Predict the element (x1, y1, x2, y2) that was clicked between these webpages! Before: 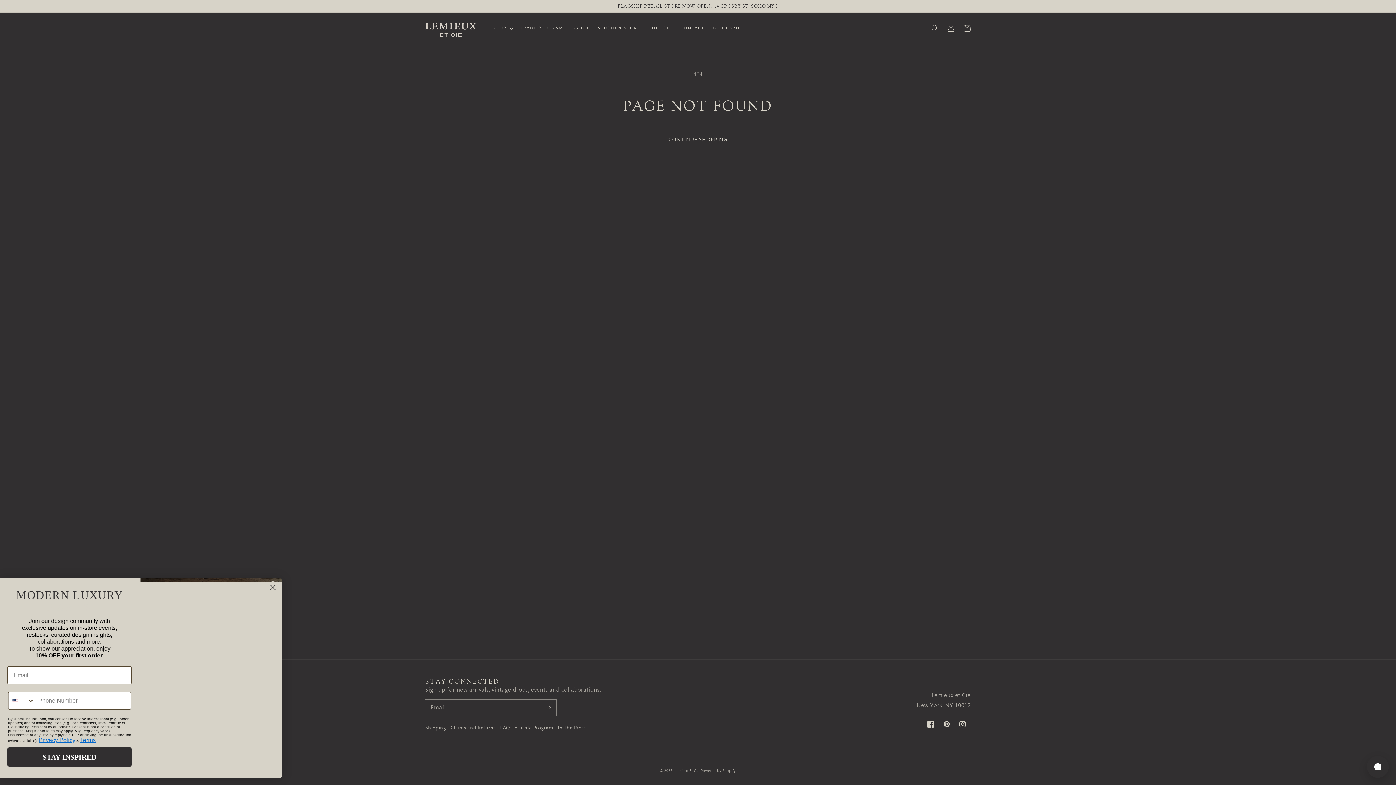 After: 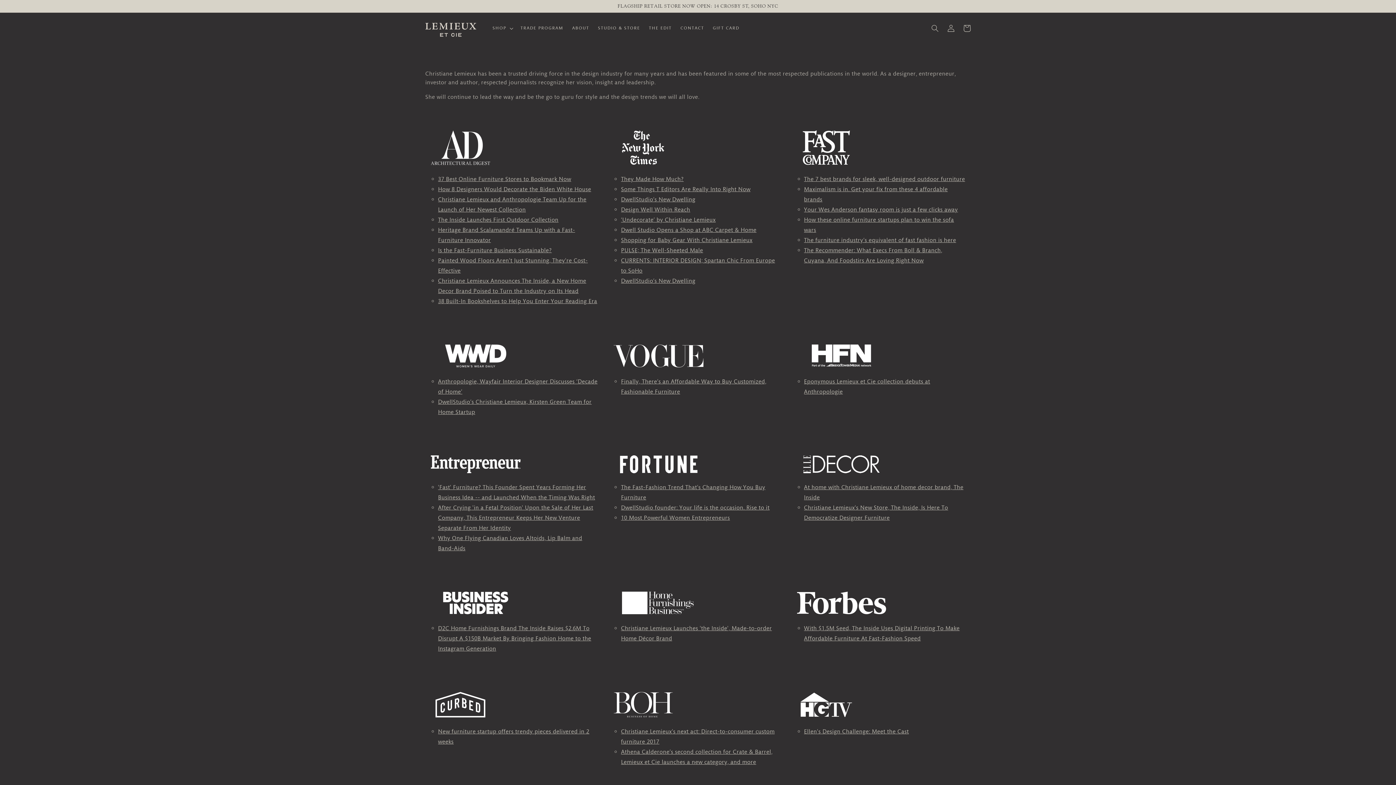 Action: label: In The Press bbox: (558, 725, 585, 731)